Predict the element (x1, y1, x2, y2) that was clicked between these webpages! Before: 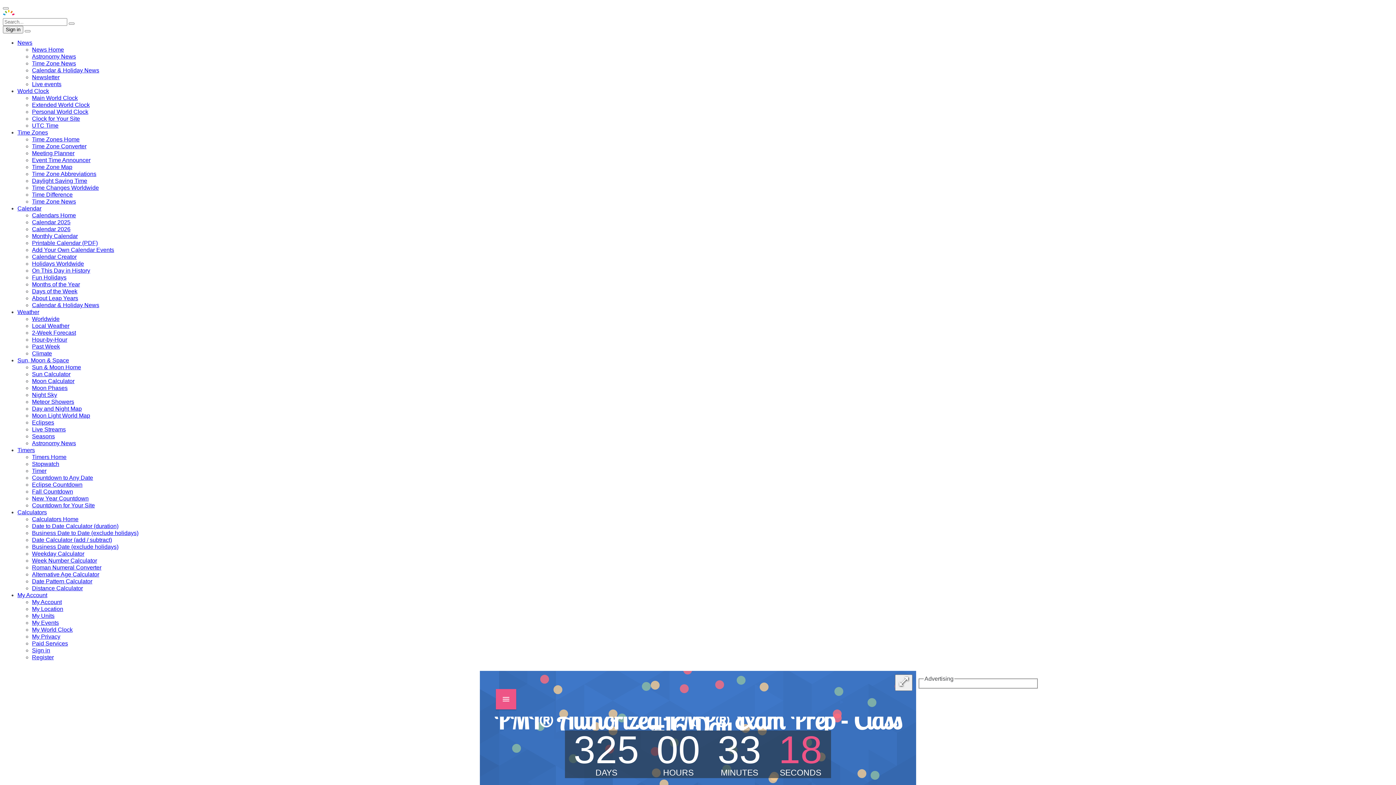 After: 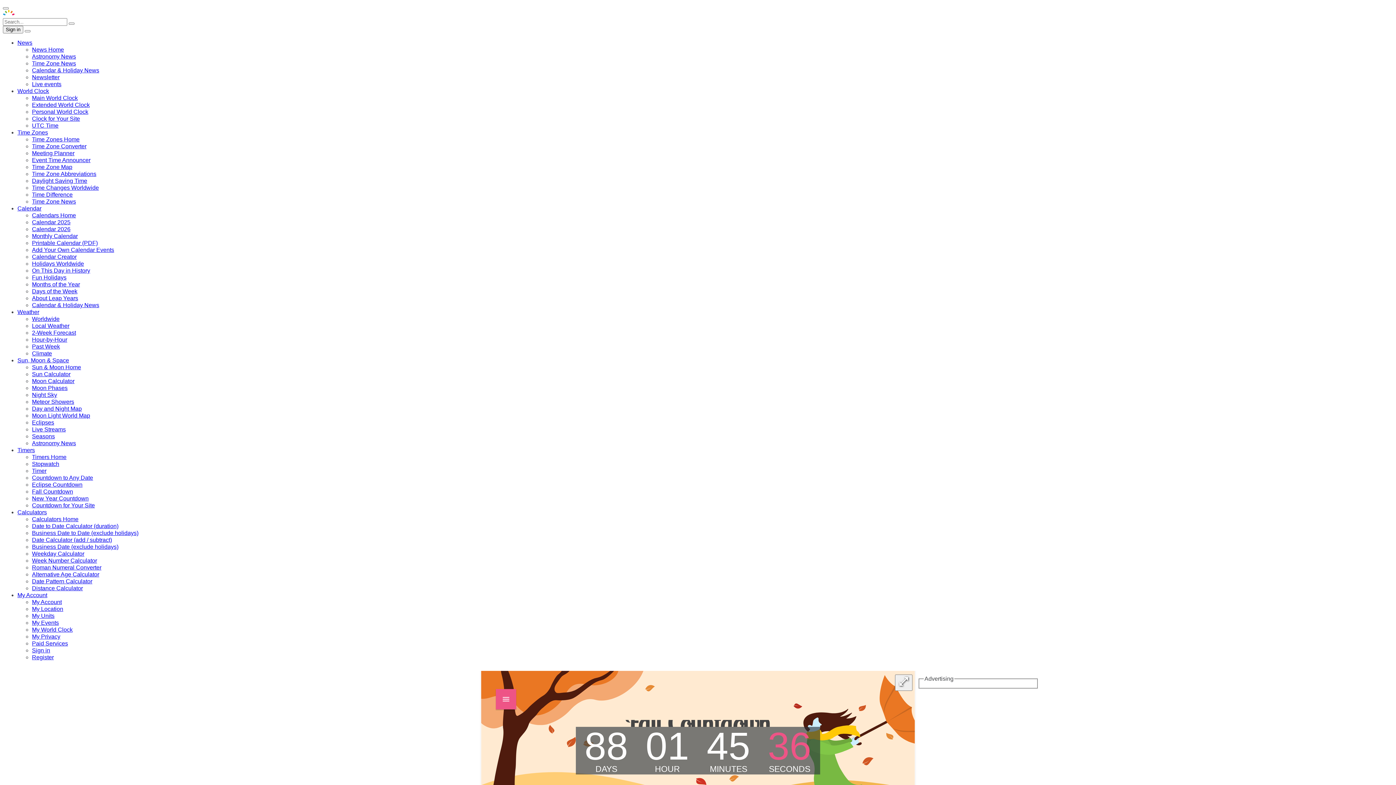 Action: bbox: (32, 488, 73, 494) label: Fall Countdown